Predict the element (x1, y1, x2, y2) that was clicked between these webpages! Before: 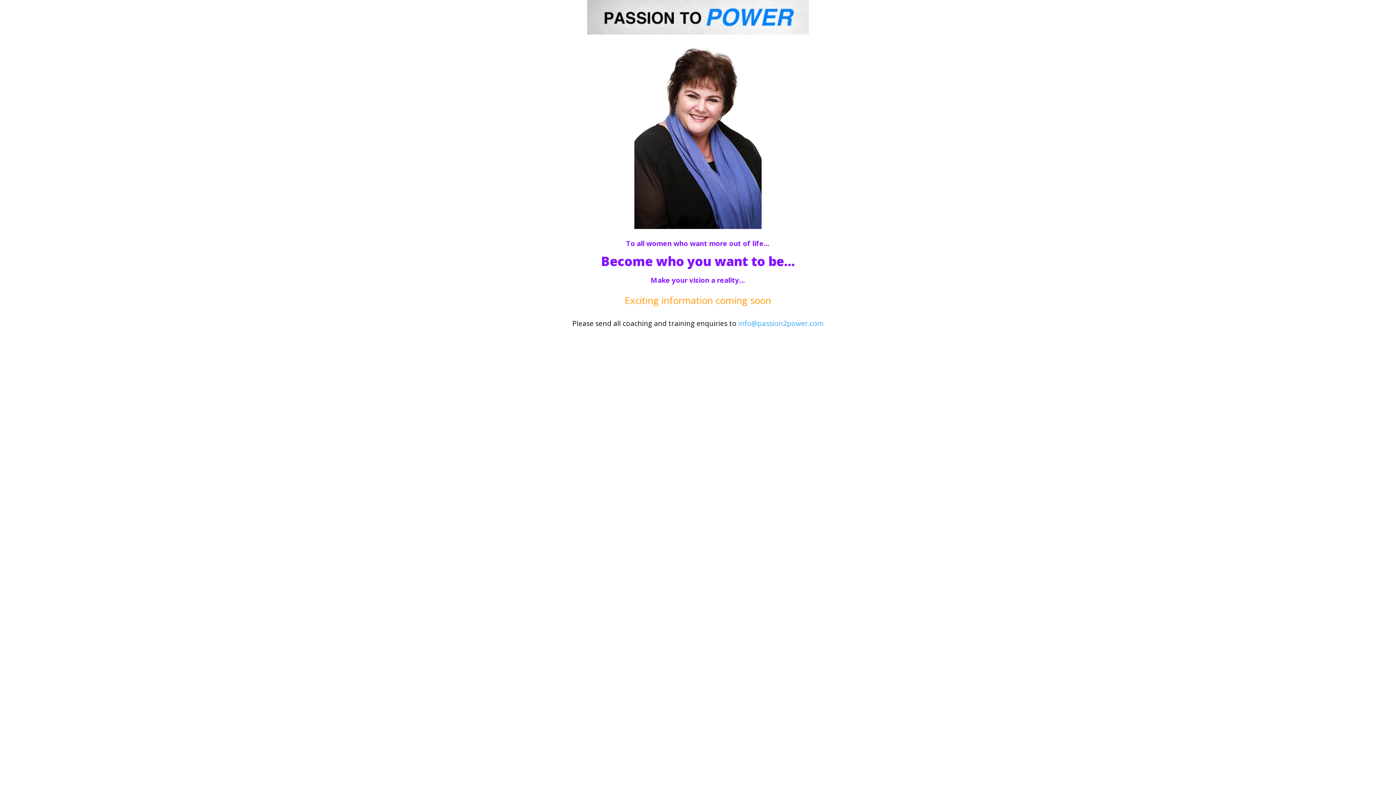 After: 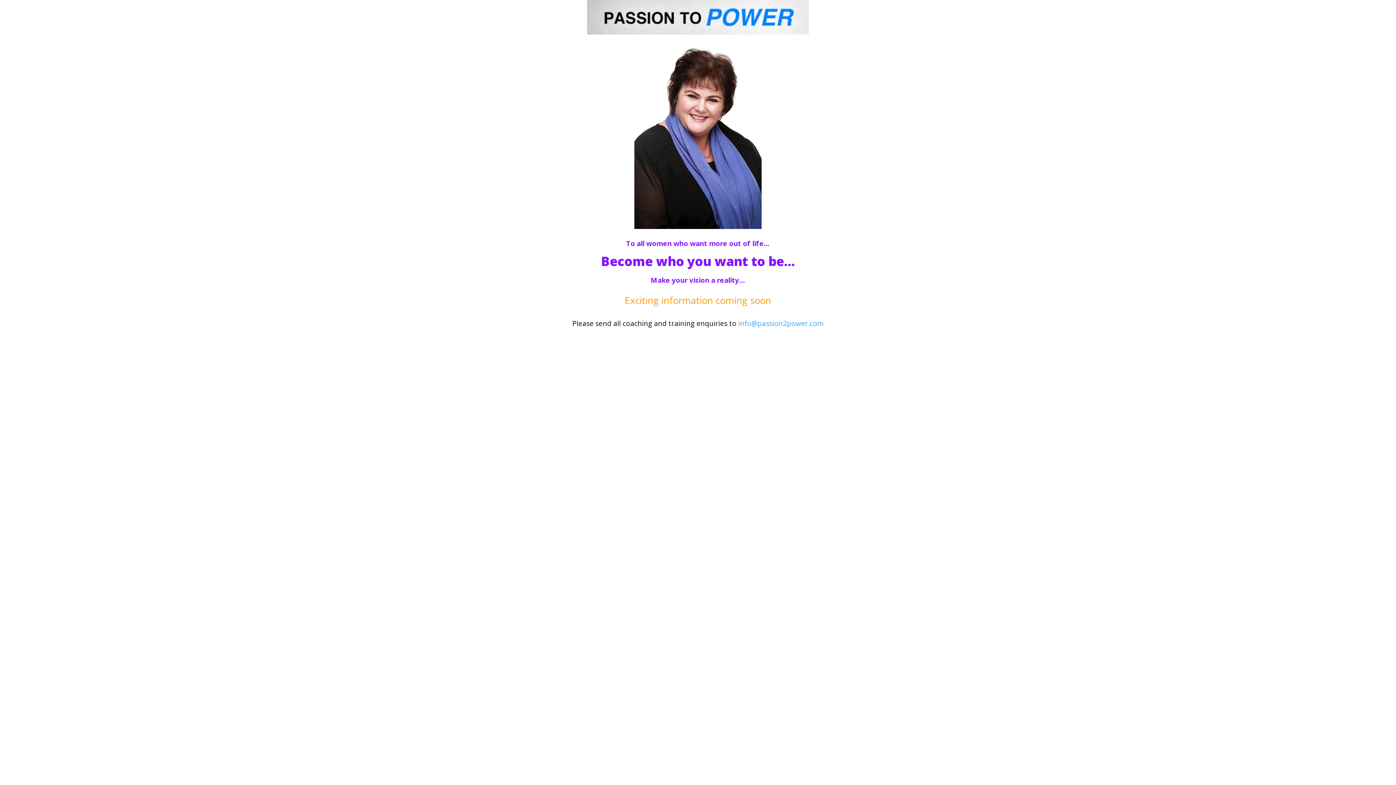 Action: bbox: (738, 318, 824, 328) label: info@passion2power.com